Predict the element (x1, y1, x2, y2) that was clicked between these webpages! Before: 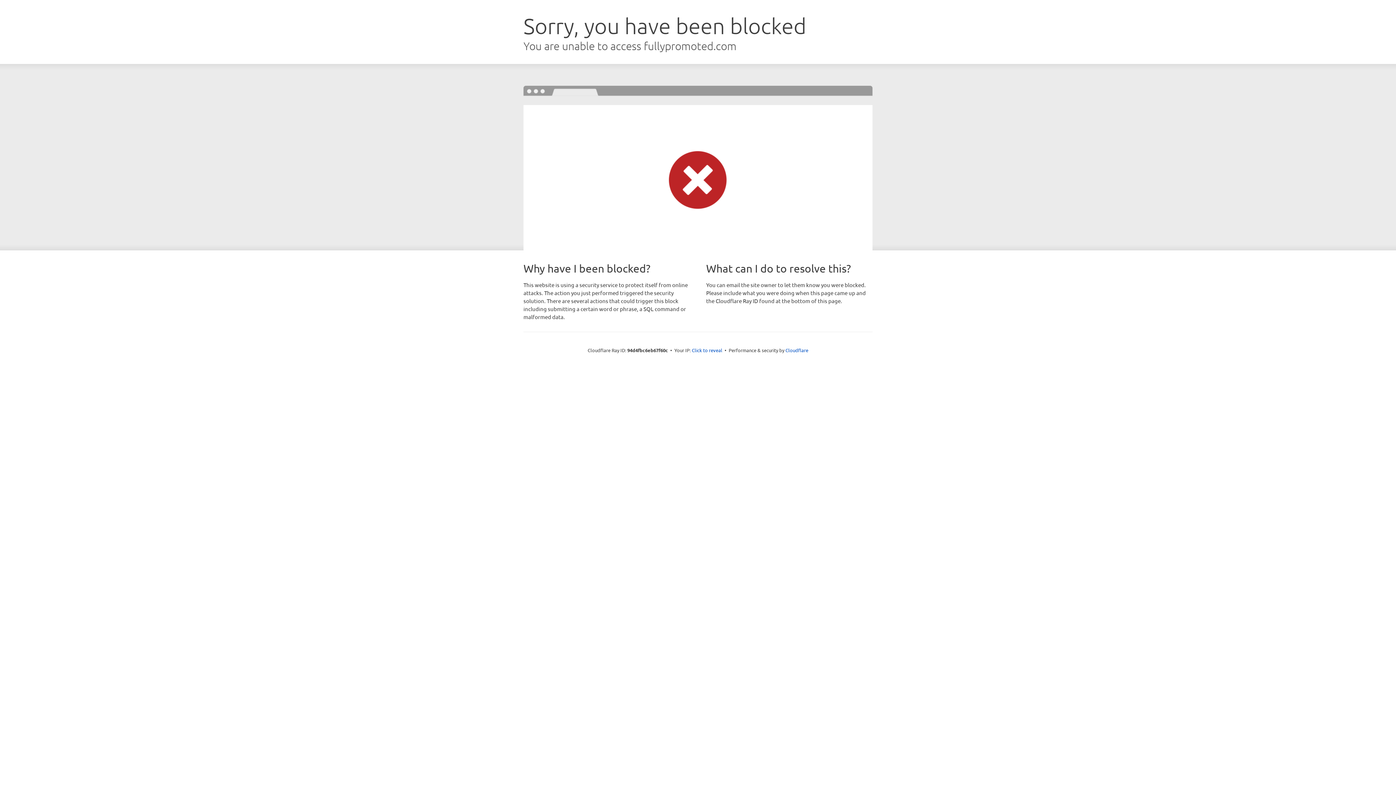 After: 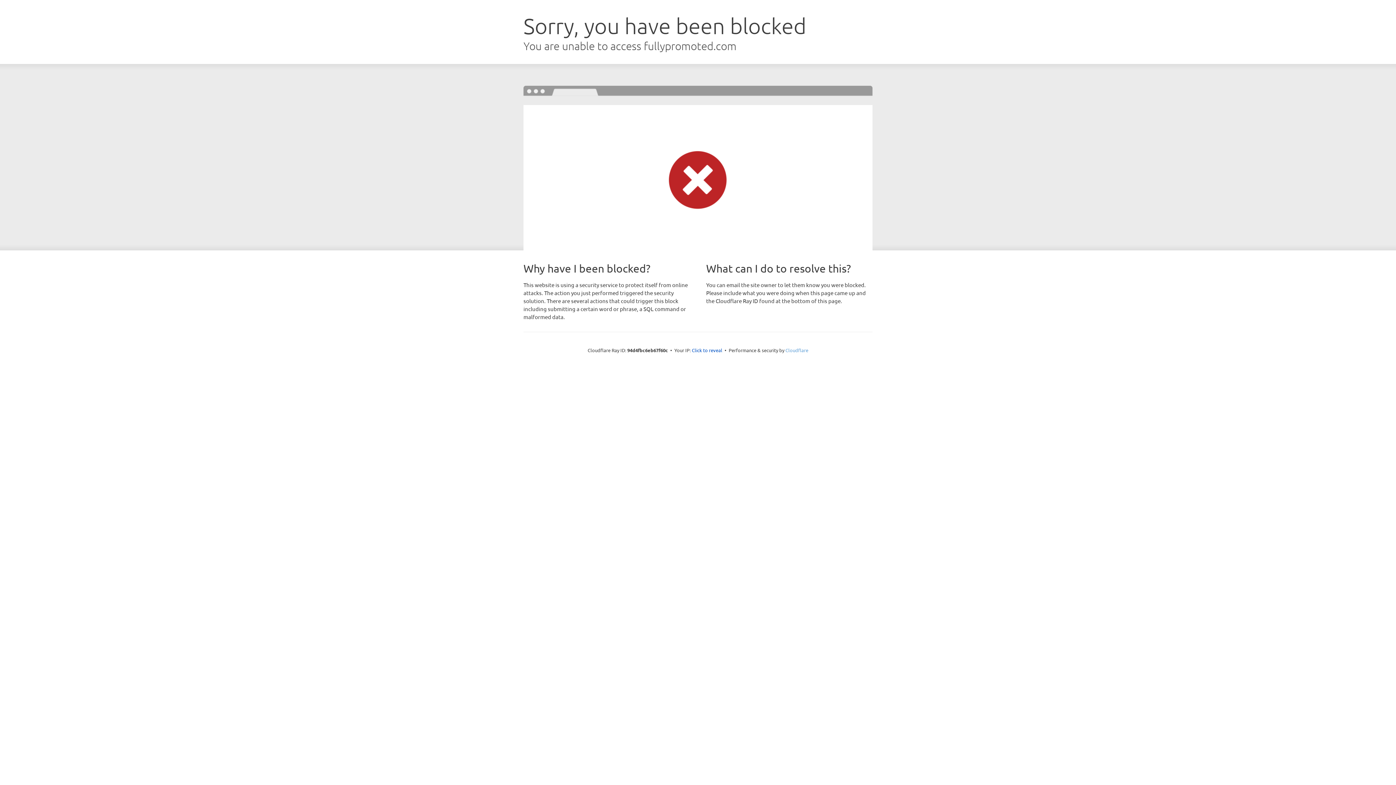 Action: bbox: (785, 347, 808, 353) label: Cloudflare